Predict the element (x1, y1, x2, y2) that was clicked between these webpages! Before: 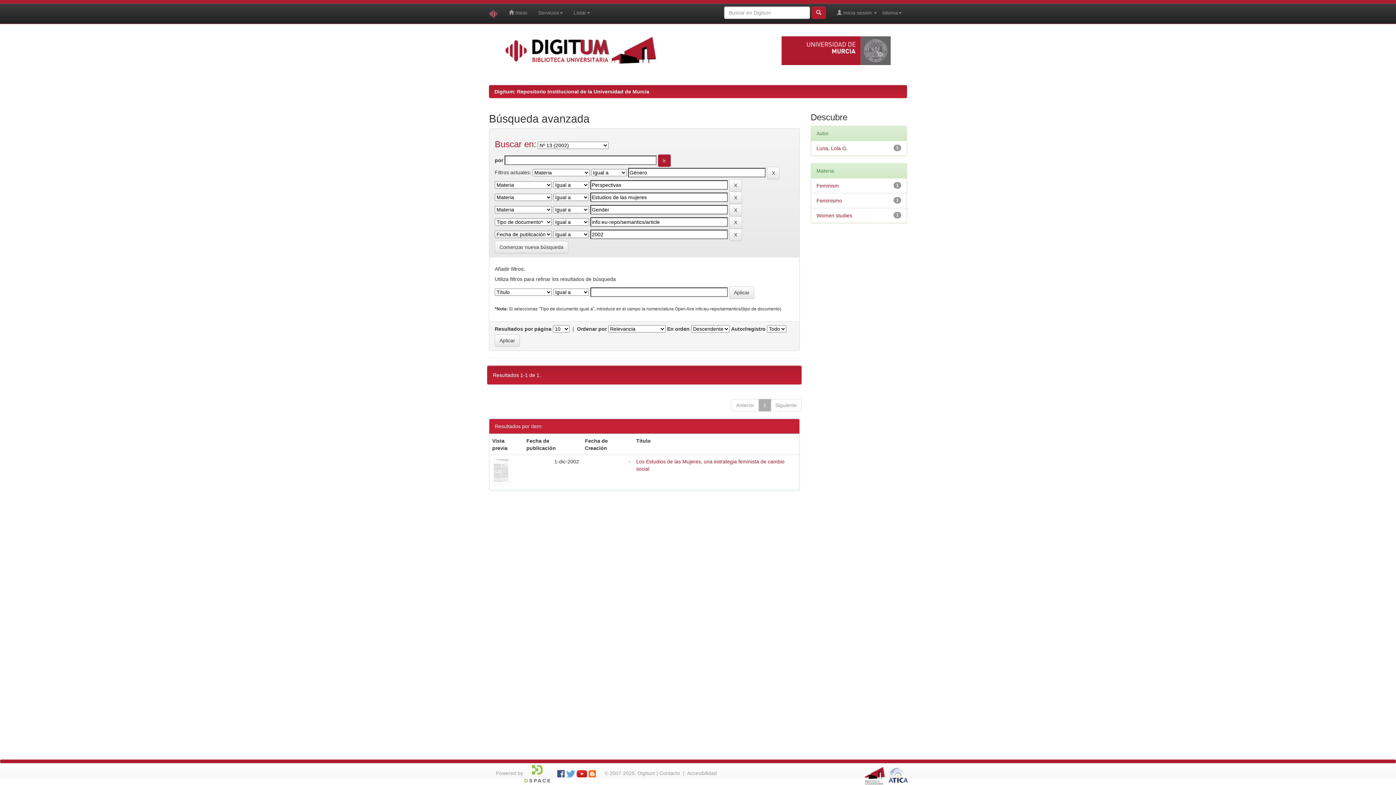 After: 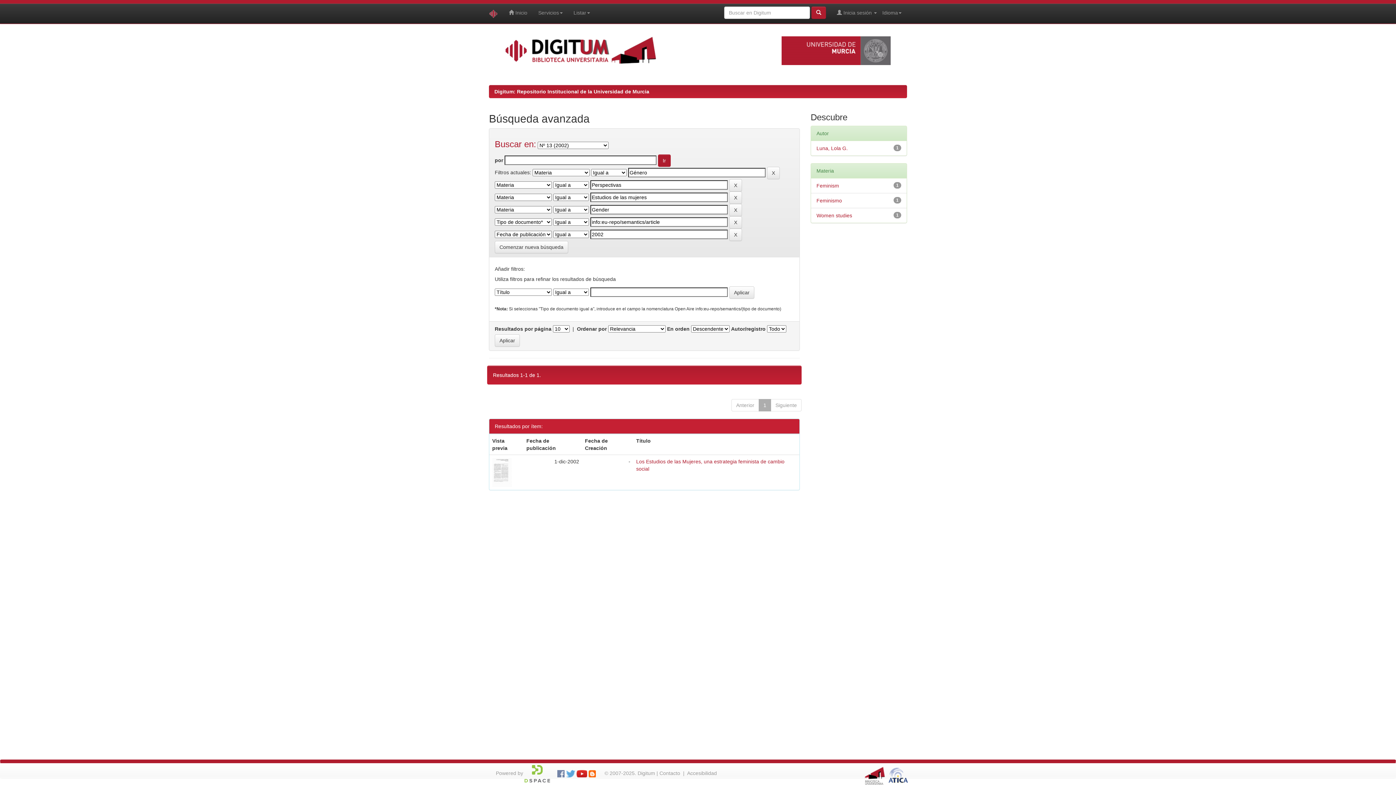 Action: bbox: (557, 770, 564, 776)